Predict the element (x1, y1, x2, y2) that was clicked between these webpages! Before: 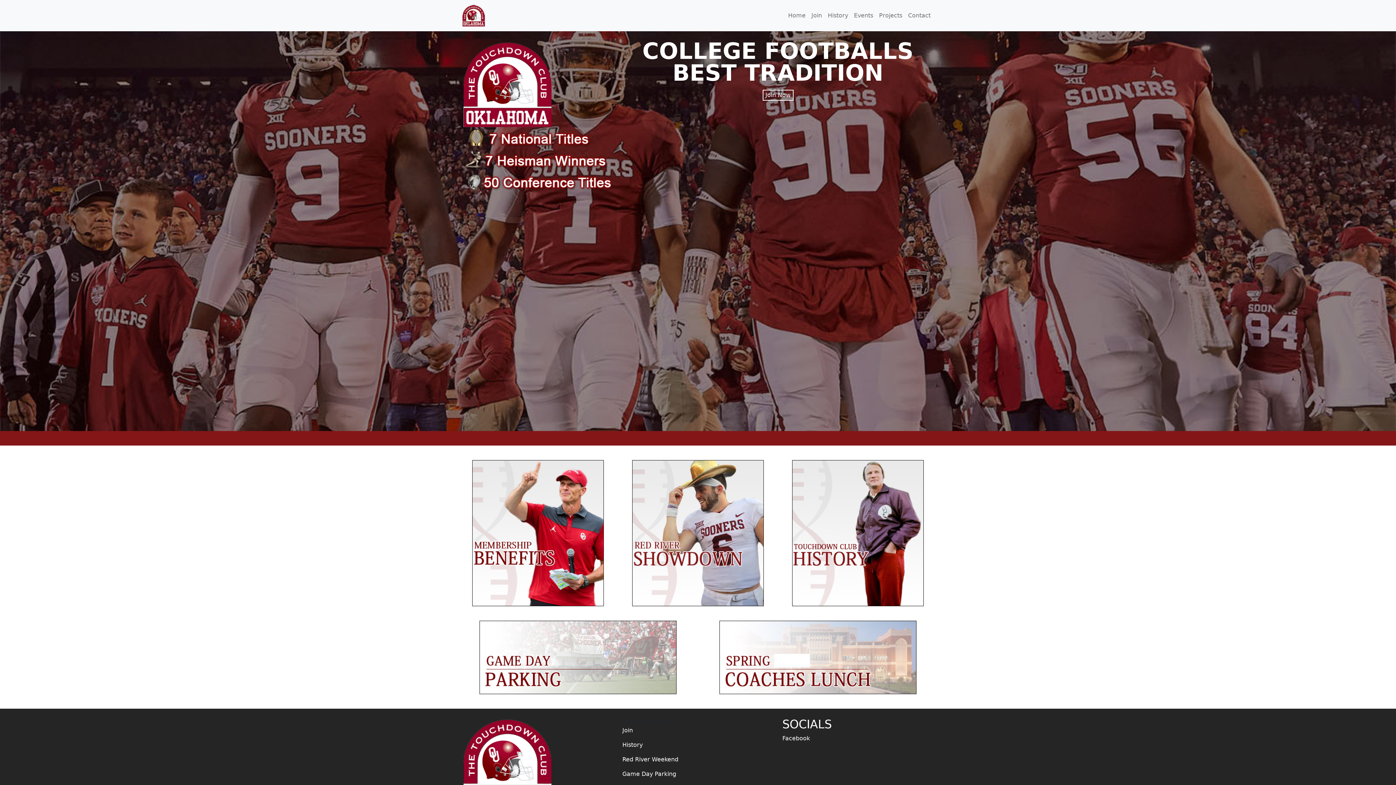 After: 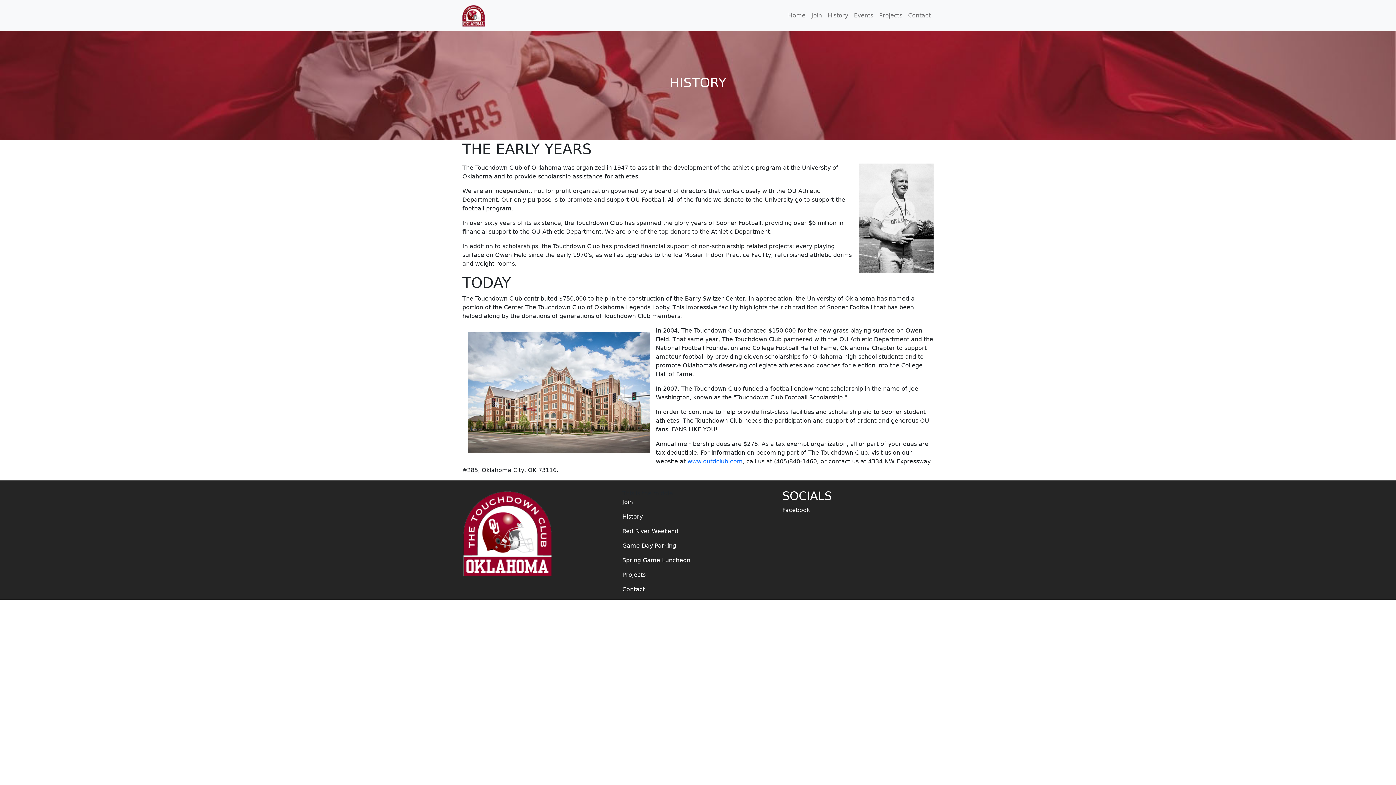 Action: bbox: (792, 460, 924, 606)